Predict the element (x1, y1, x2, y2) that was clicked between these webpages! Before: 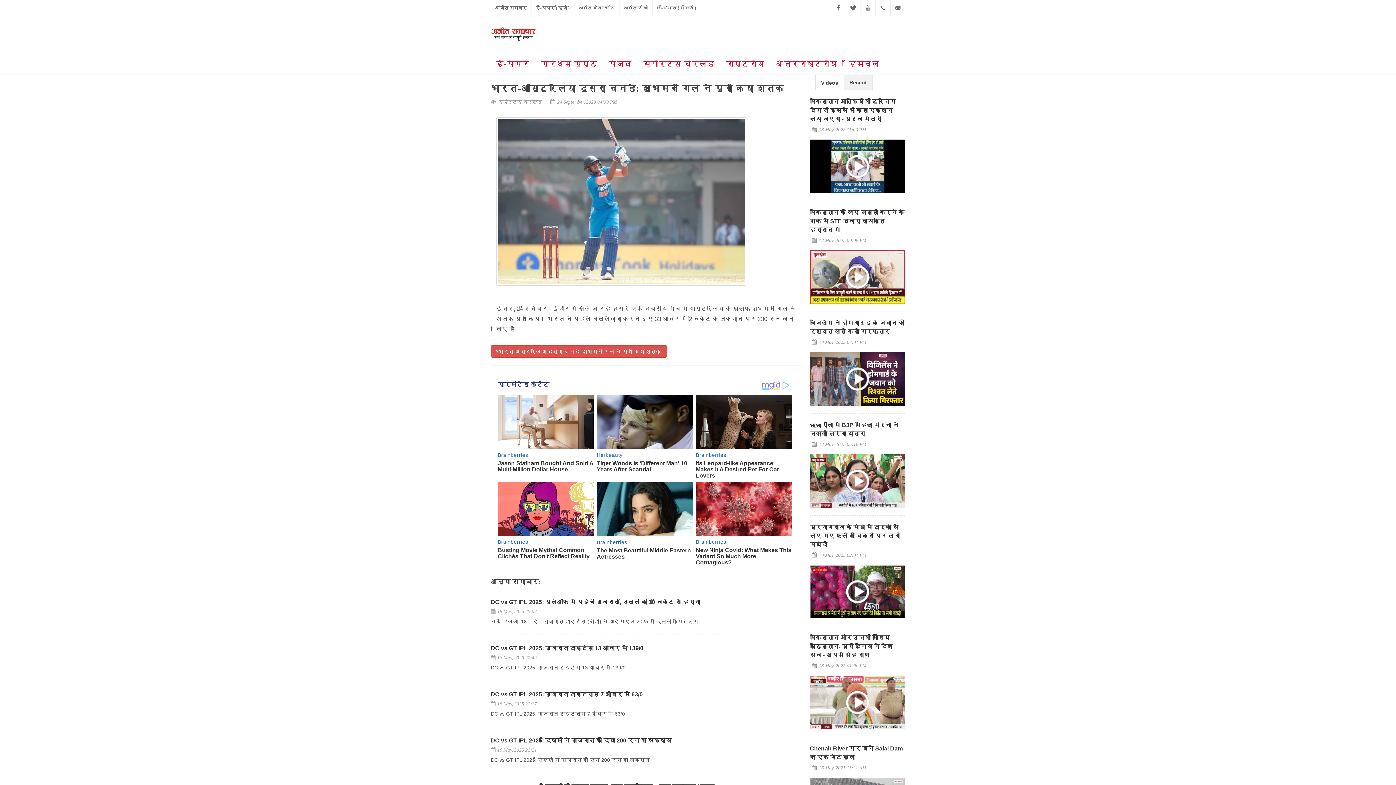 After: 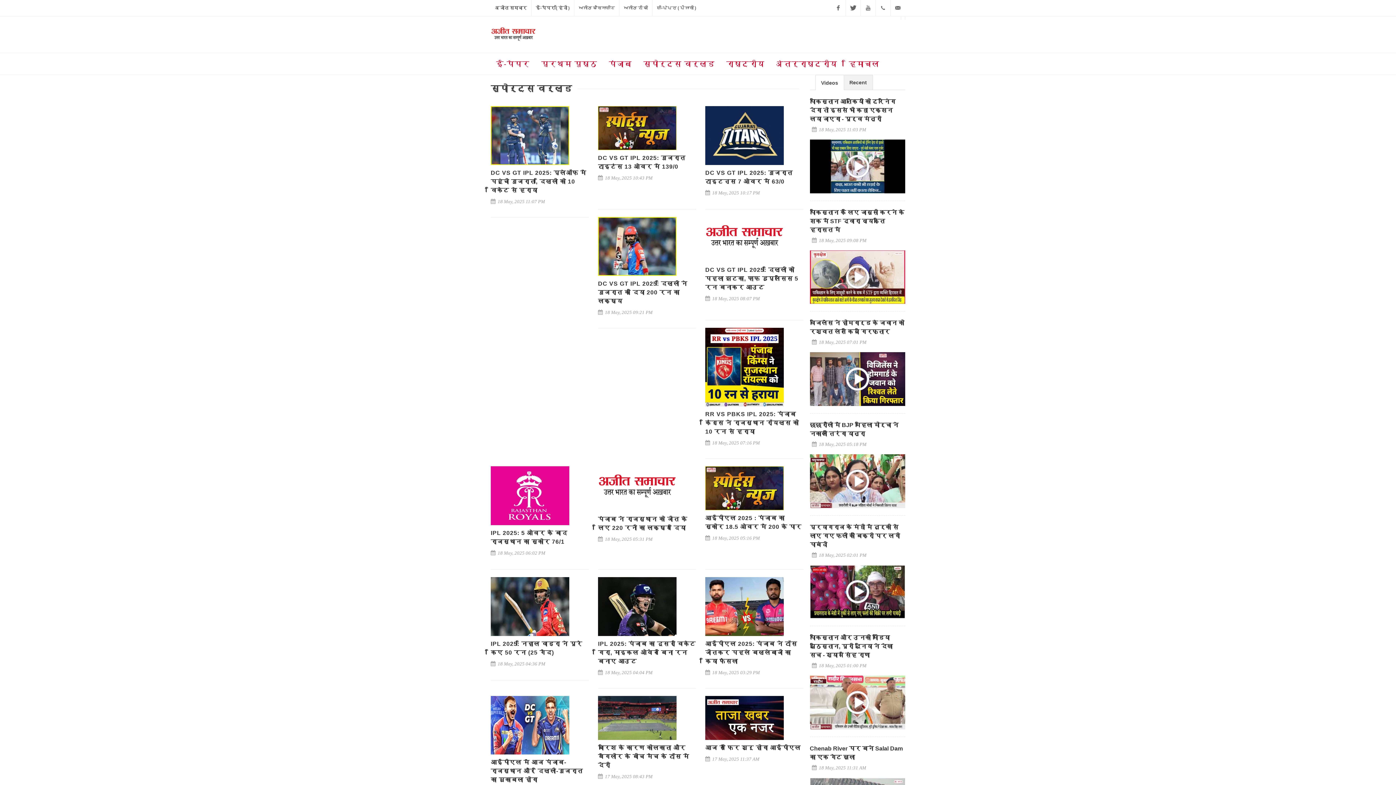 Action: bbox: (498, 99, 541, 104) label: स्पोर्ट्स वर्ल्ड